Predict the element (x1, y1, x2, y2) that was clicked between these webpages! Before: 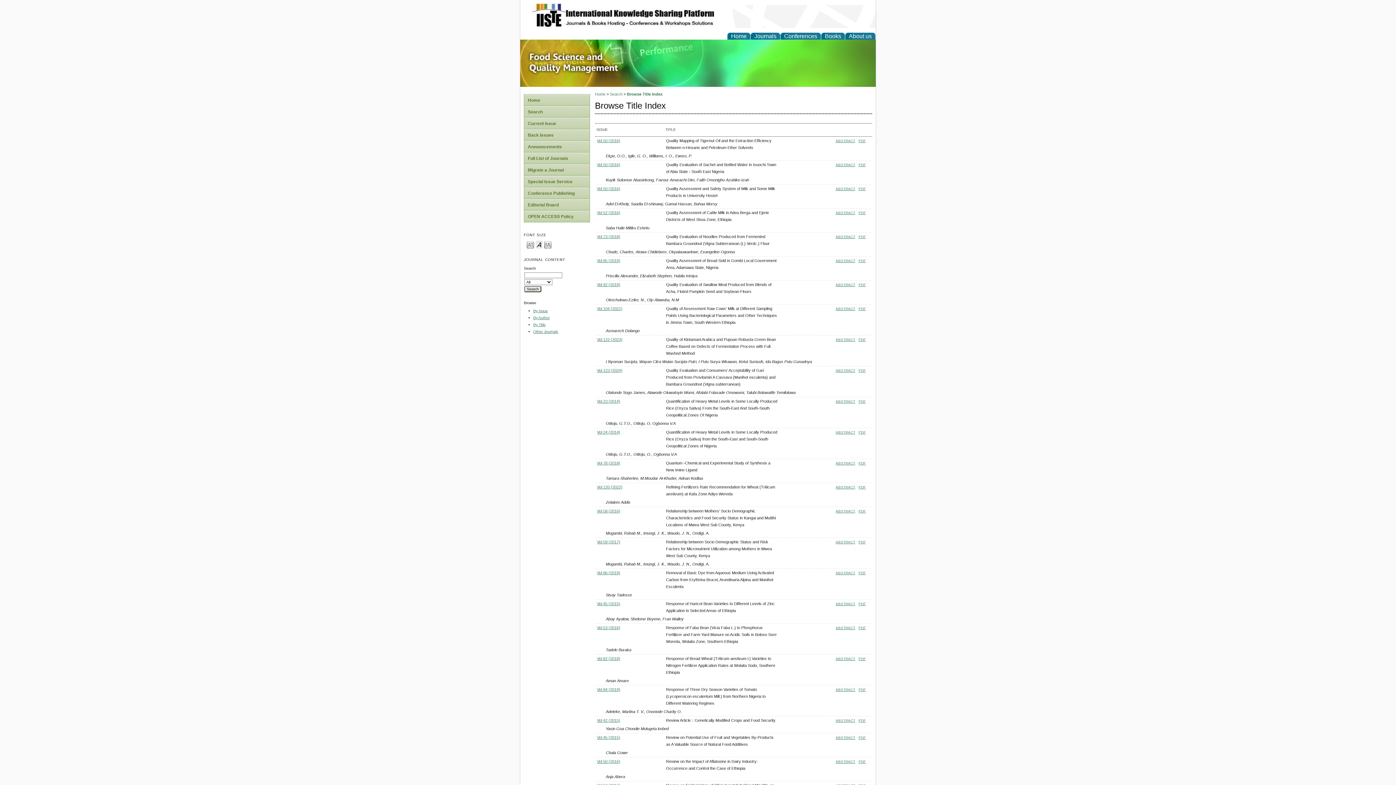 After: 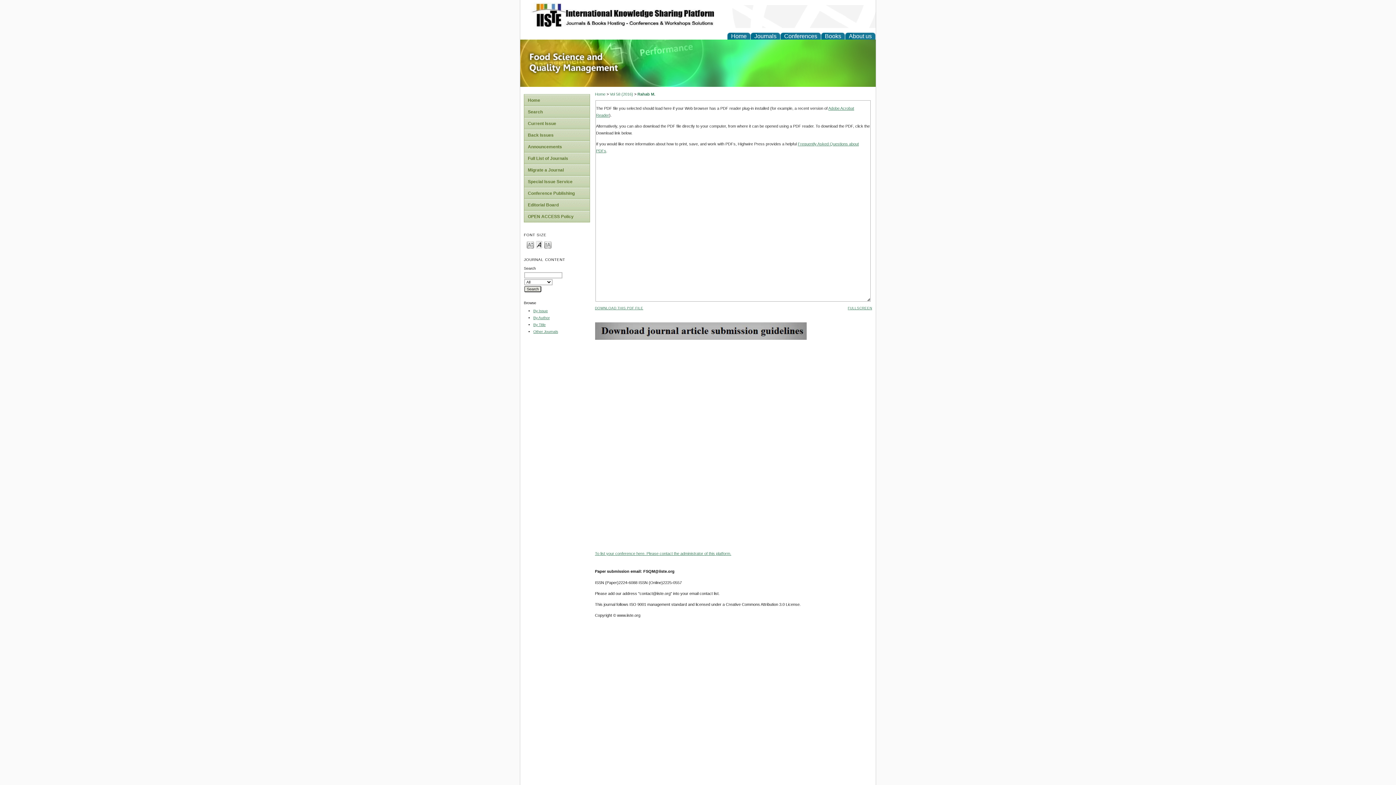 Action: bbox: (858, 509, 866, 513) label: PDF